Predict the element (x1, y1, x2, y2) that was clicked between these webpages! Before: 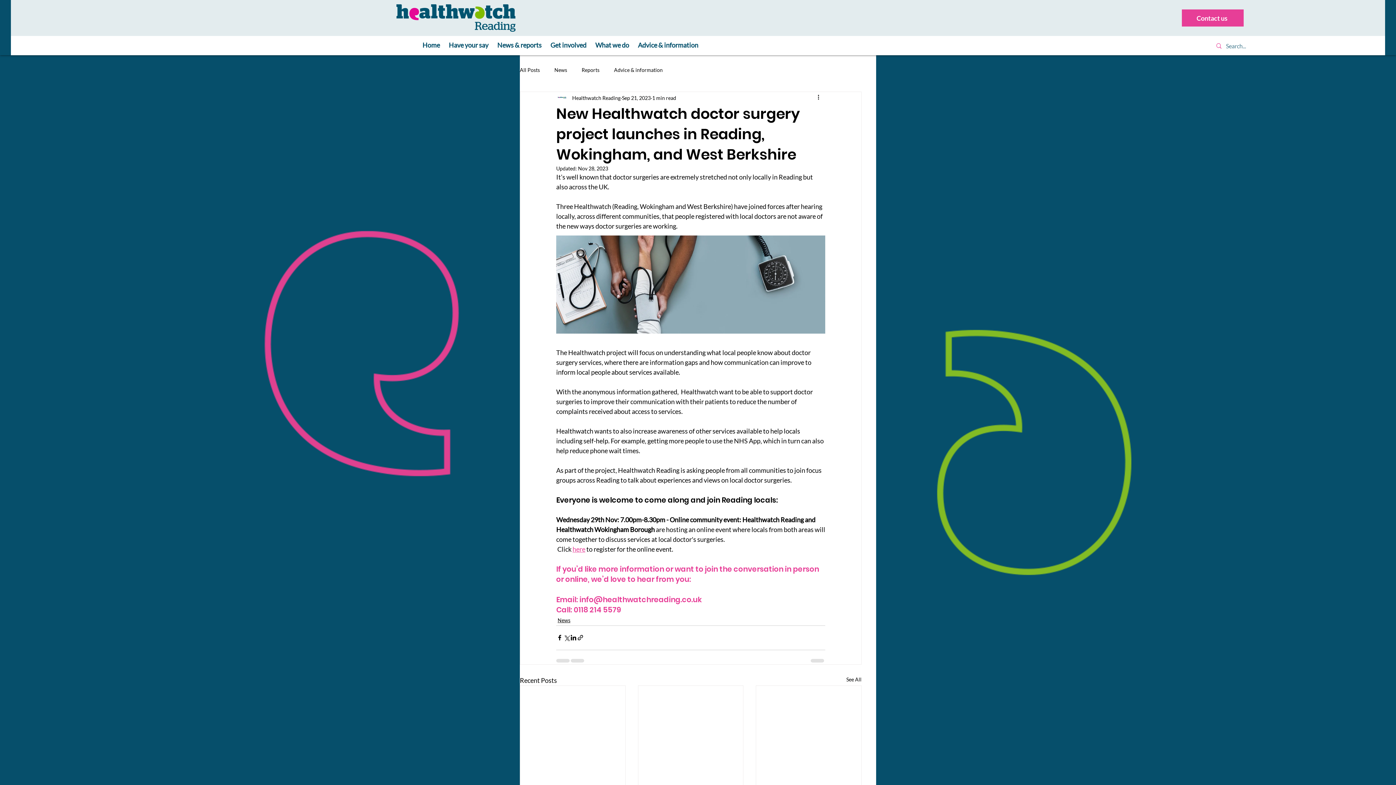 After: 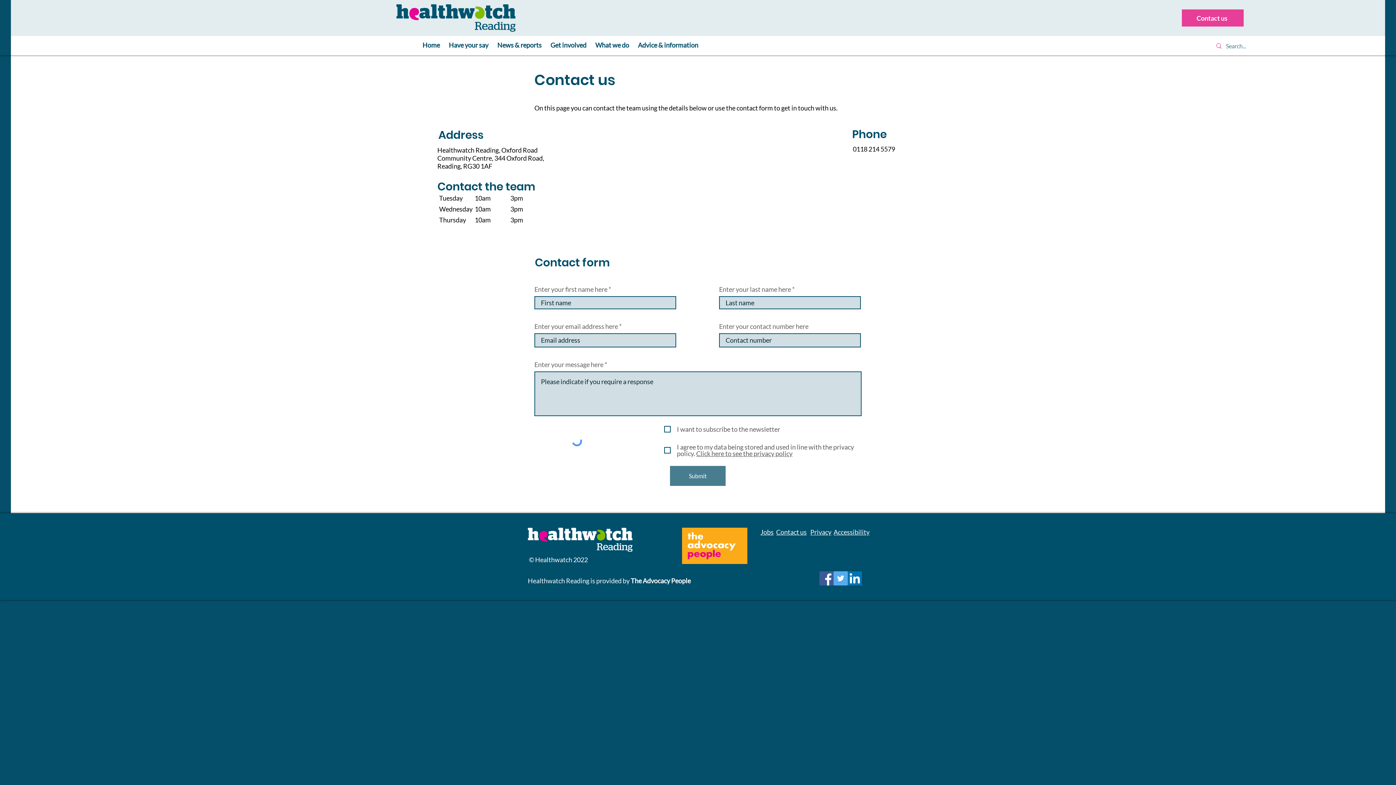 Action: label: Contact us bbox: (1182, 9, 1244, 26)